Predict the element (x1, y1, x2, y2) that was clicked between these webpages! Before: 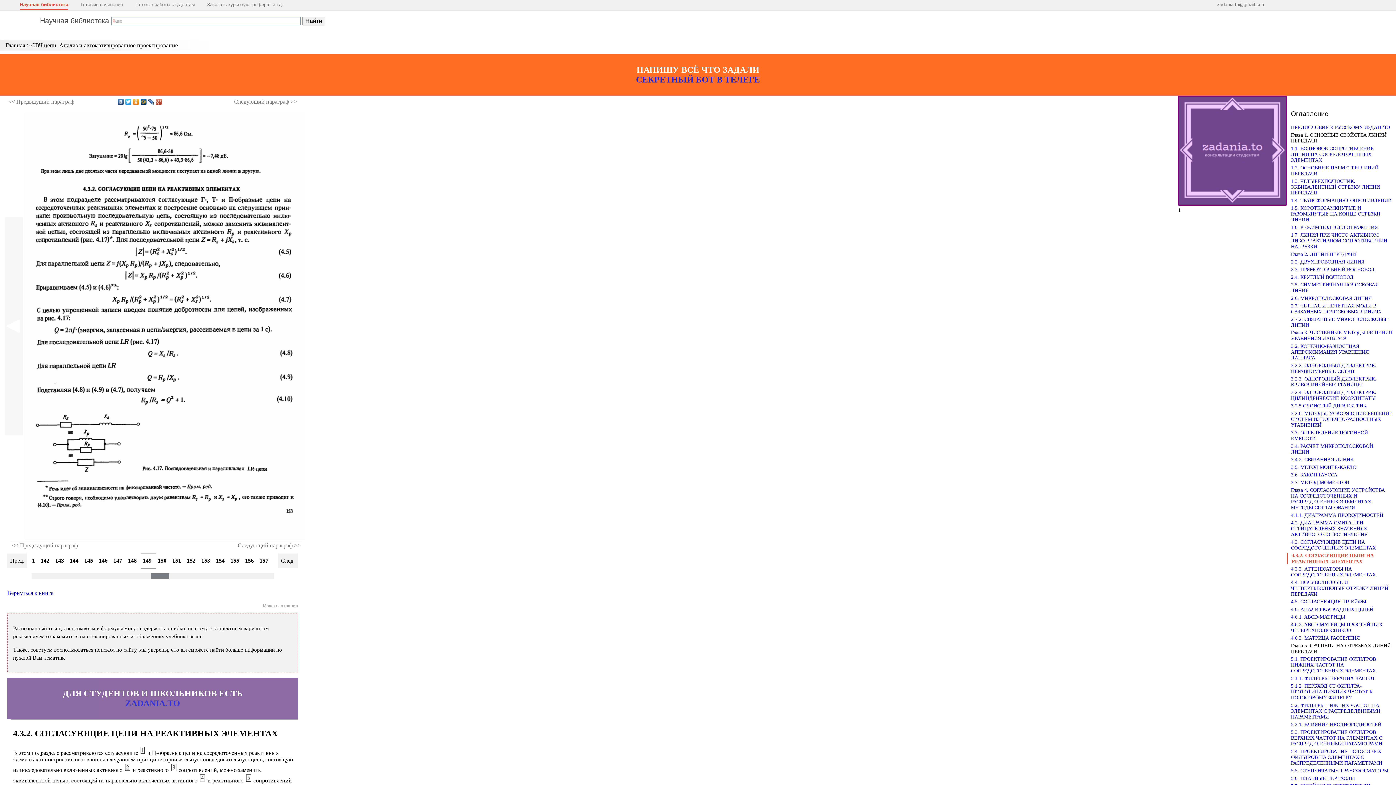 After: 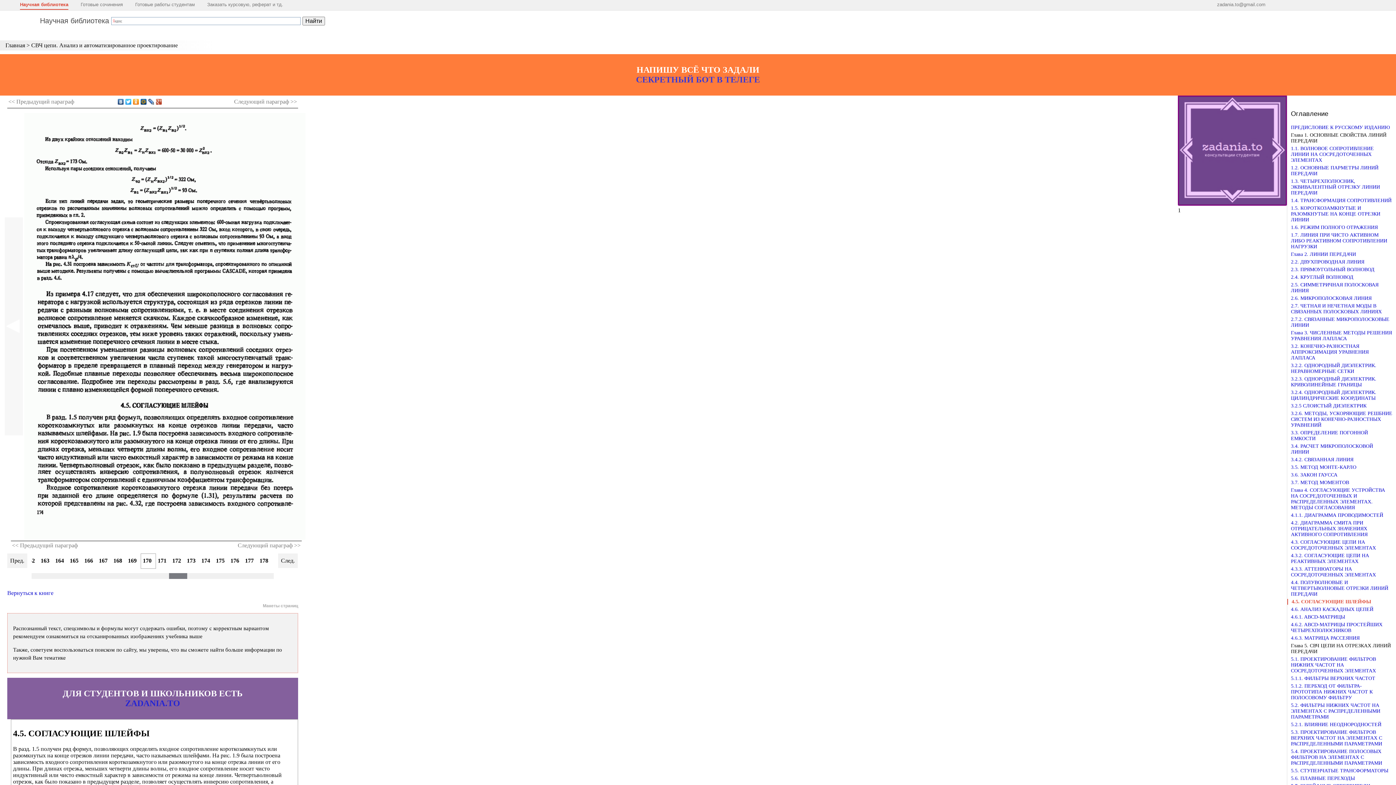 Action: label: 4.5. СОГЛАСУЮЩИЕ ШЛЕЙФЫ bbox: (1291, 599, 1366, 604)